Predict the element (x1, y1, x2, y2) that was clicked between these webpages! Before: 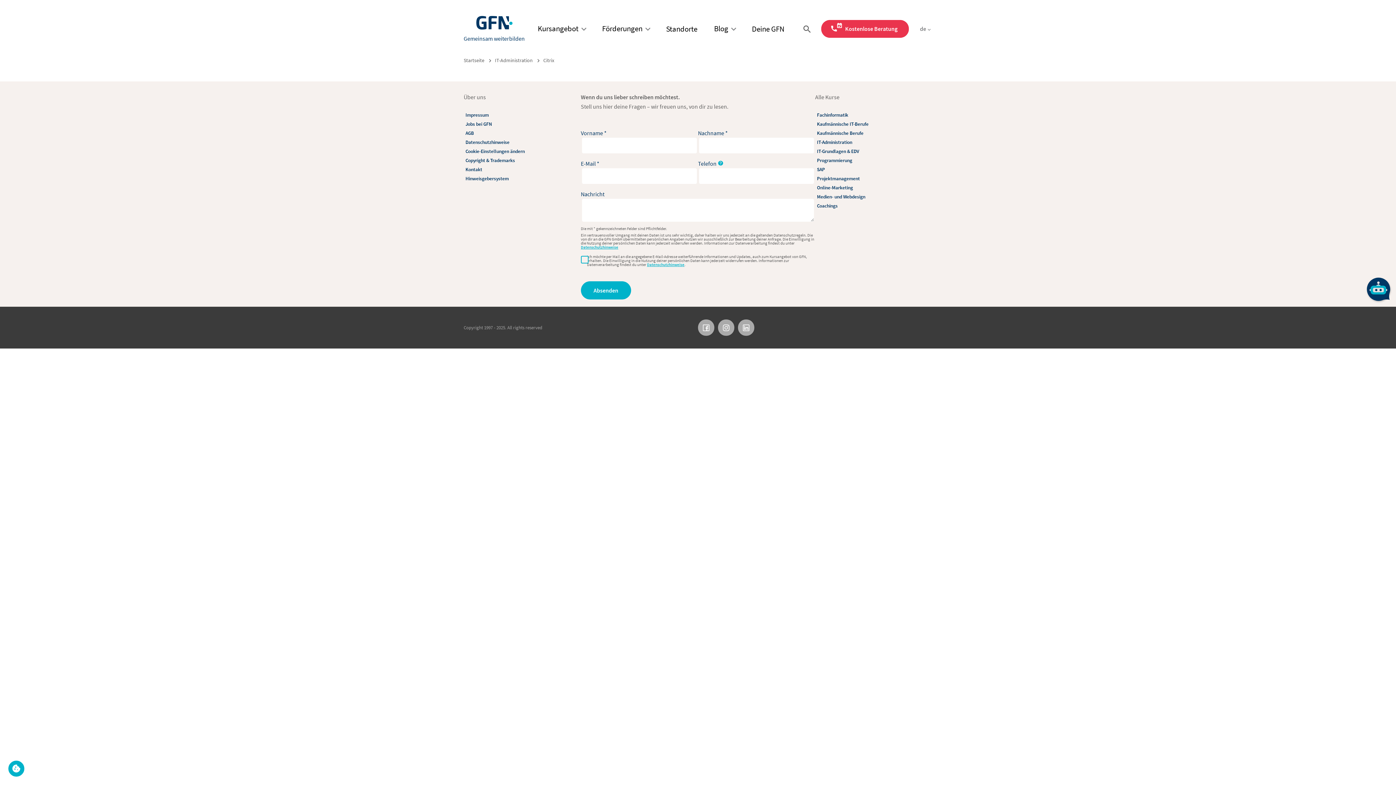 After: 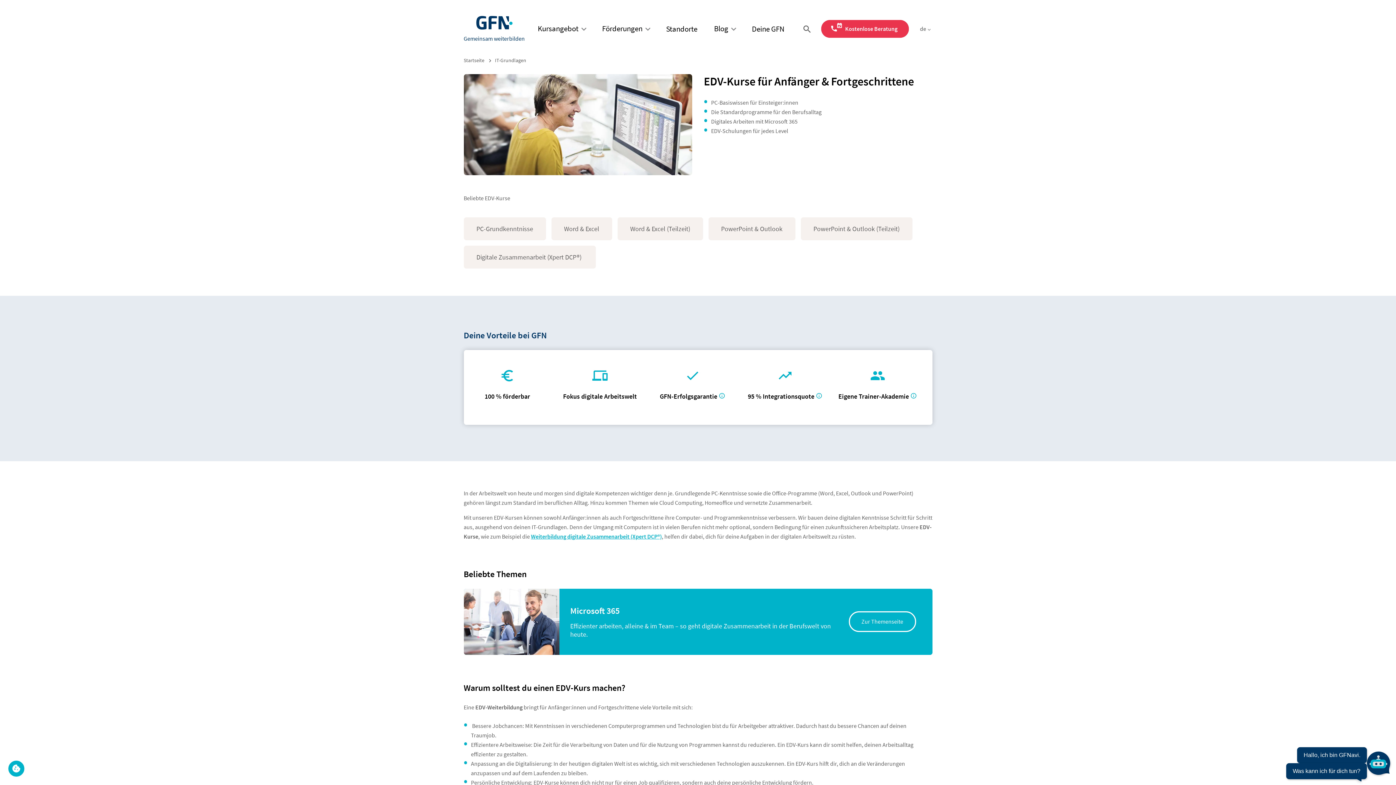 Action: label: IT-Grundlagen & EDV bbox: (817, 148, 859, 154)